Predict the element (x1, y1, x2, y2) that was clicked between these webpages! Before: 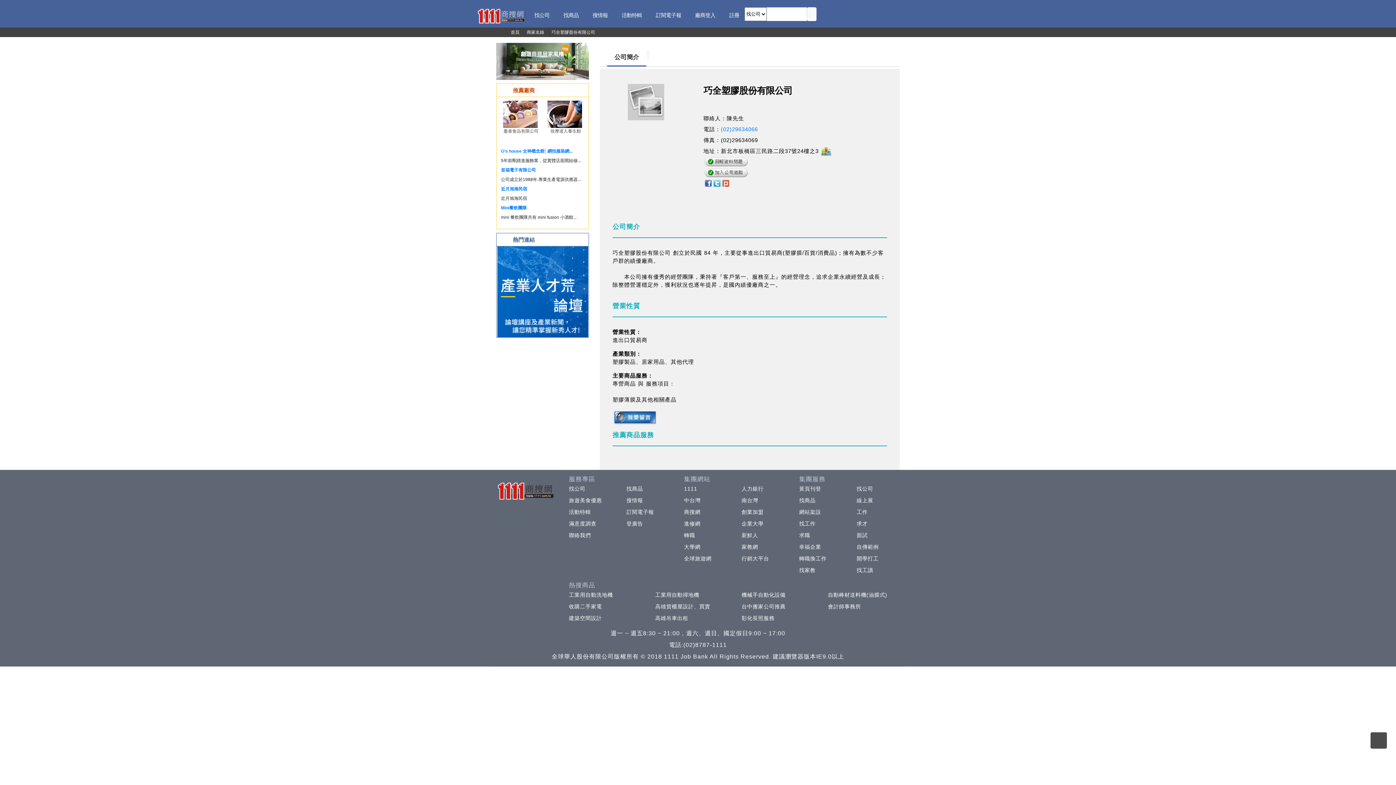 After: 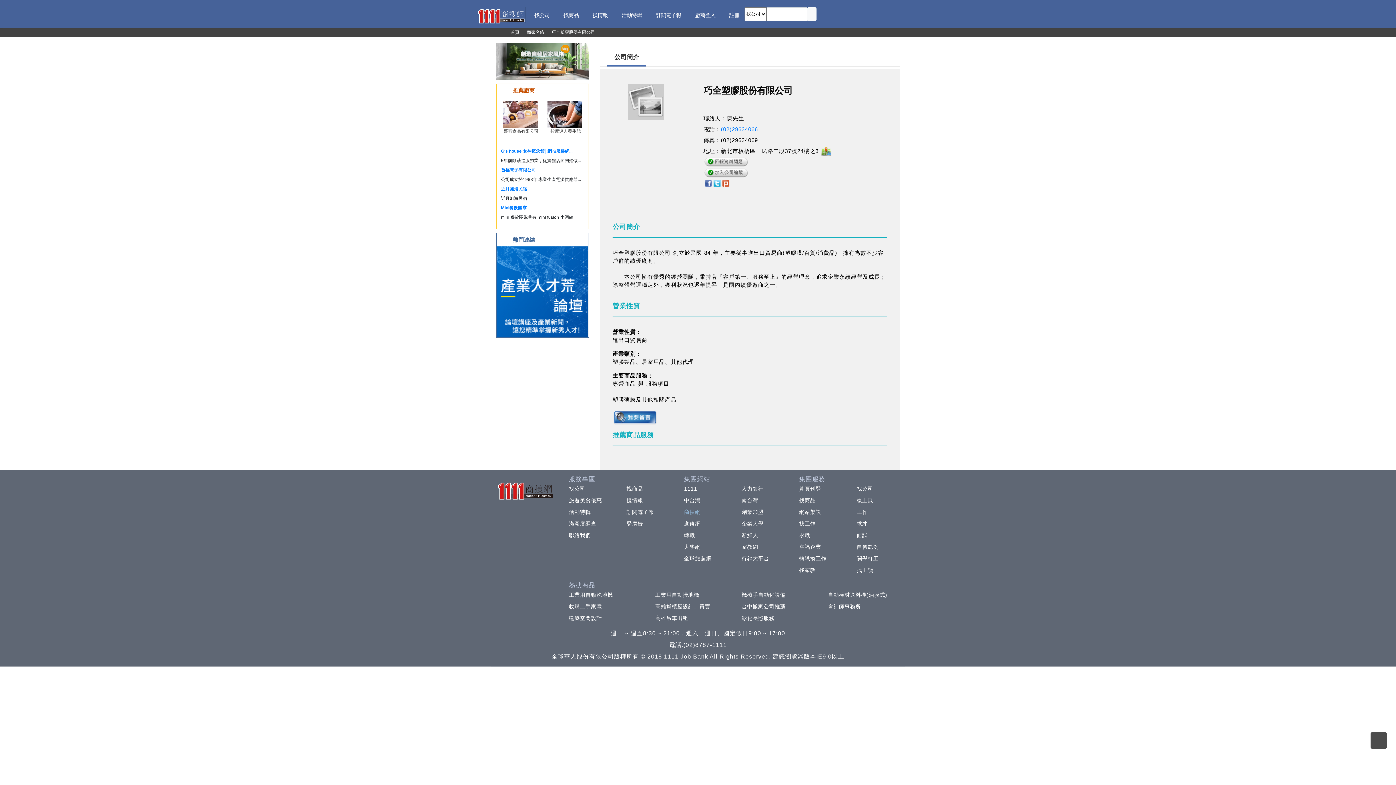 Action: label: 商搜網 bbox: (680, 509, 700, 515)